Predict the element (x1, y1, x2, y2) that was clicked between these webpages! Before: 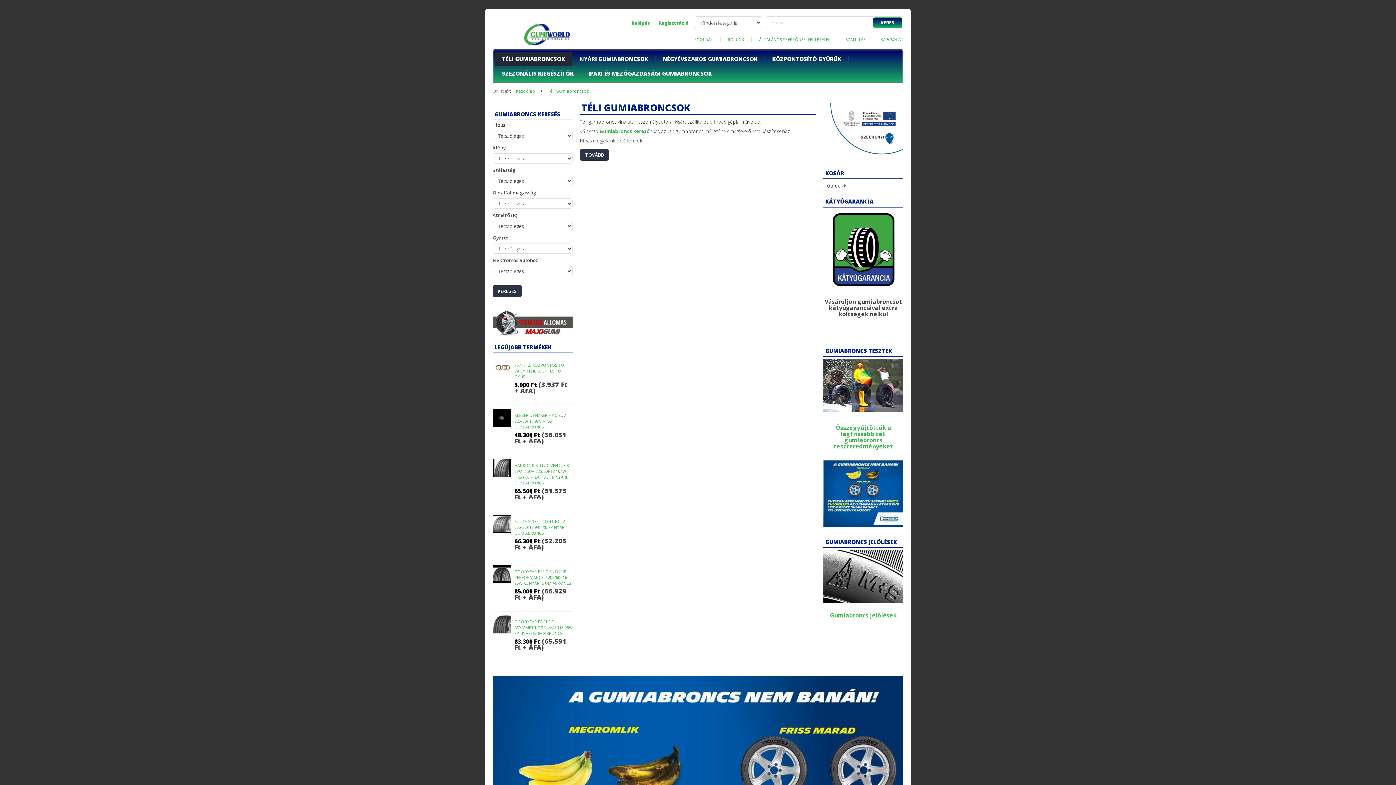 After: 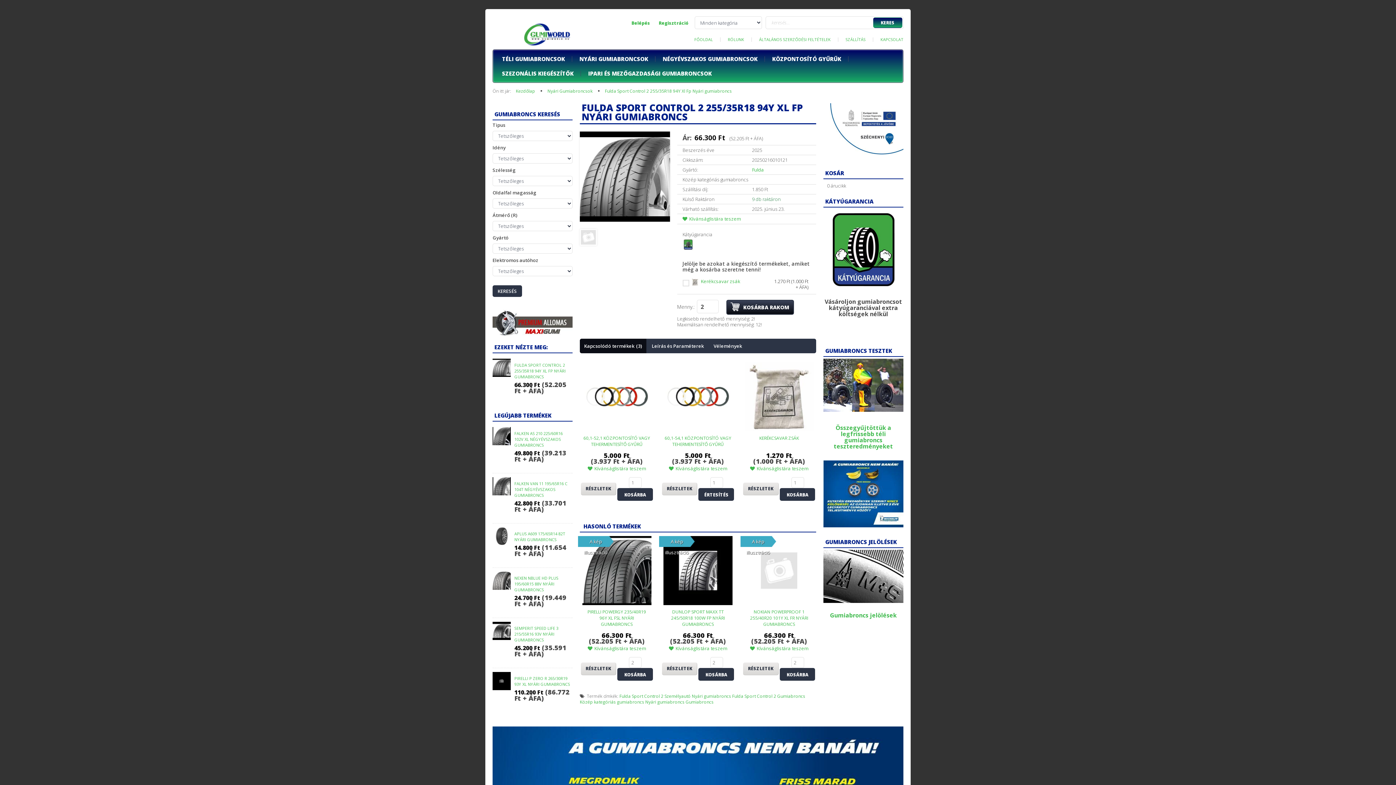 Action: bbox: (492, 515, 510, 533)